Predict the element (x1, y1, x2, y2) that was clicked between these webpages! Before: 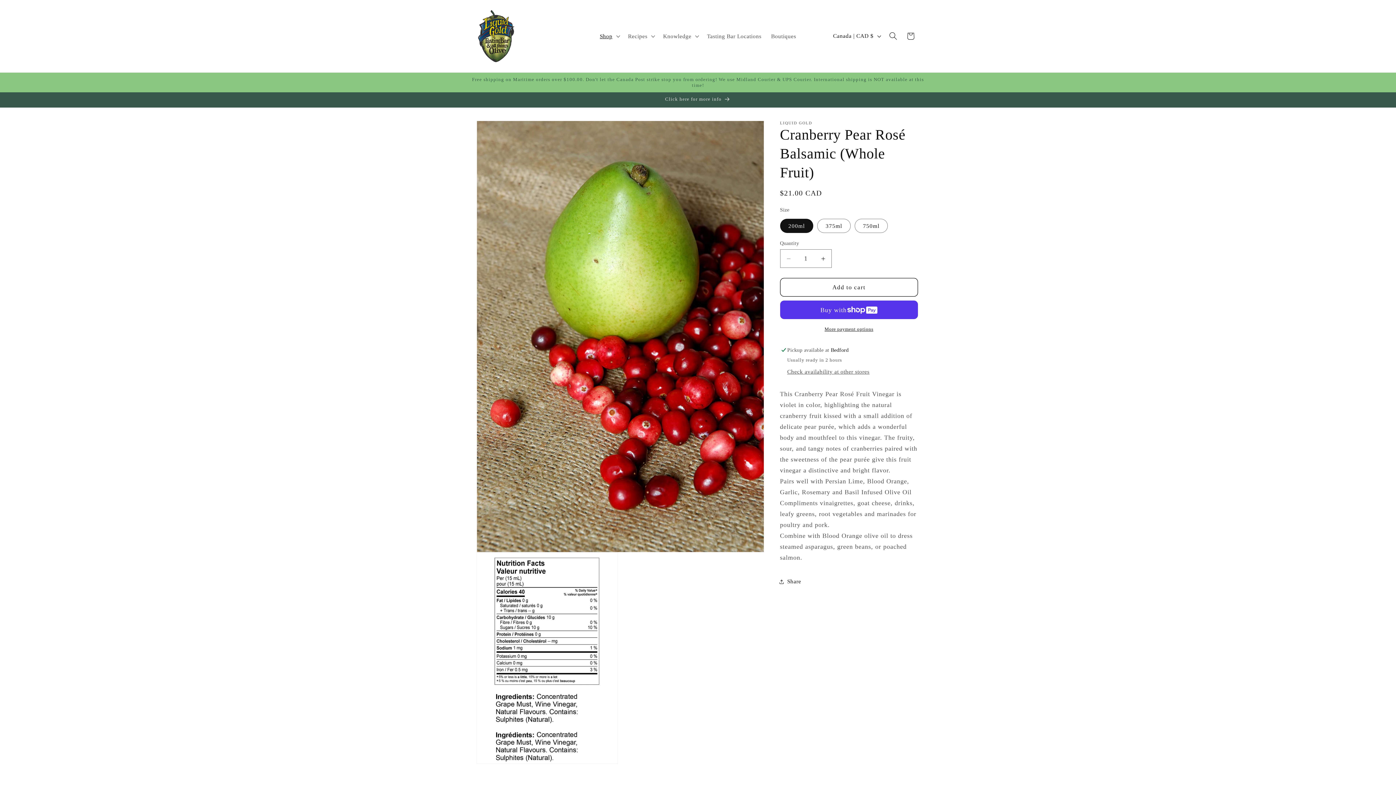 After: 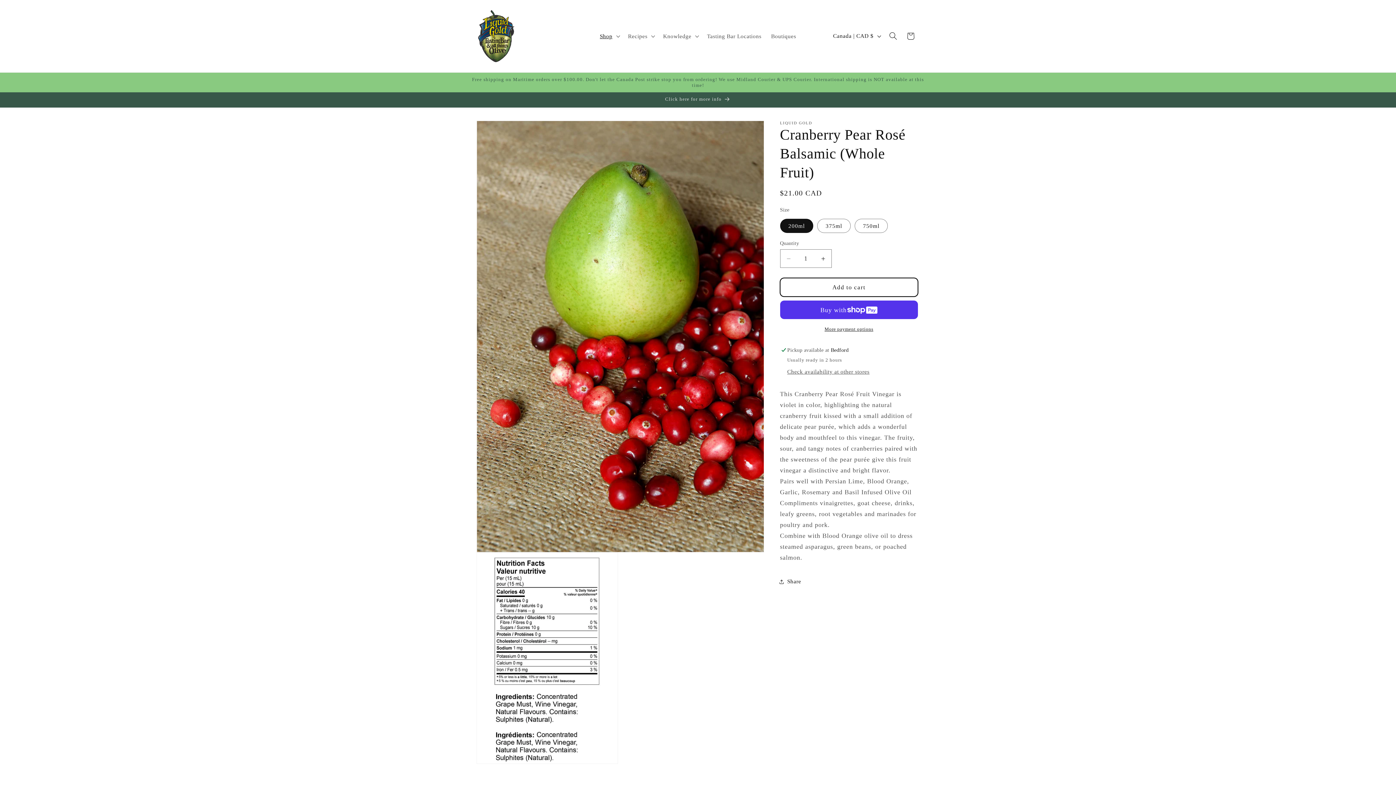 Action: label: Add to cart bbox: (780, 278, 918, 296)